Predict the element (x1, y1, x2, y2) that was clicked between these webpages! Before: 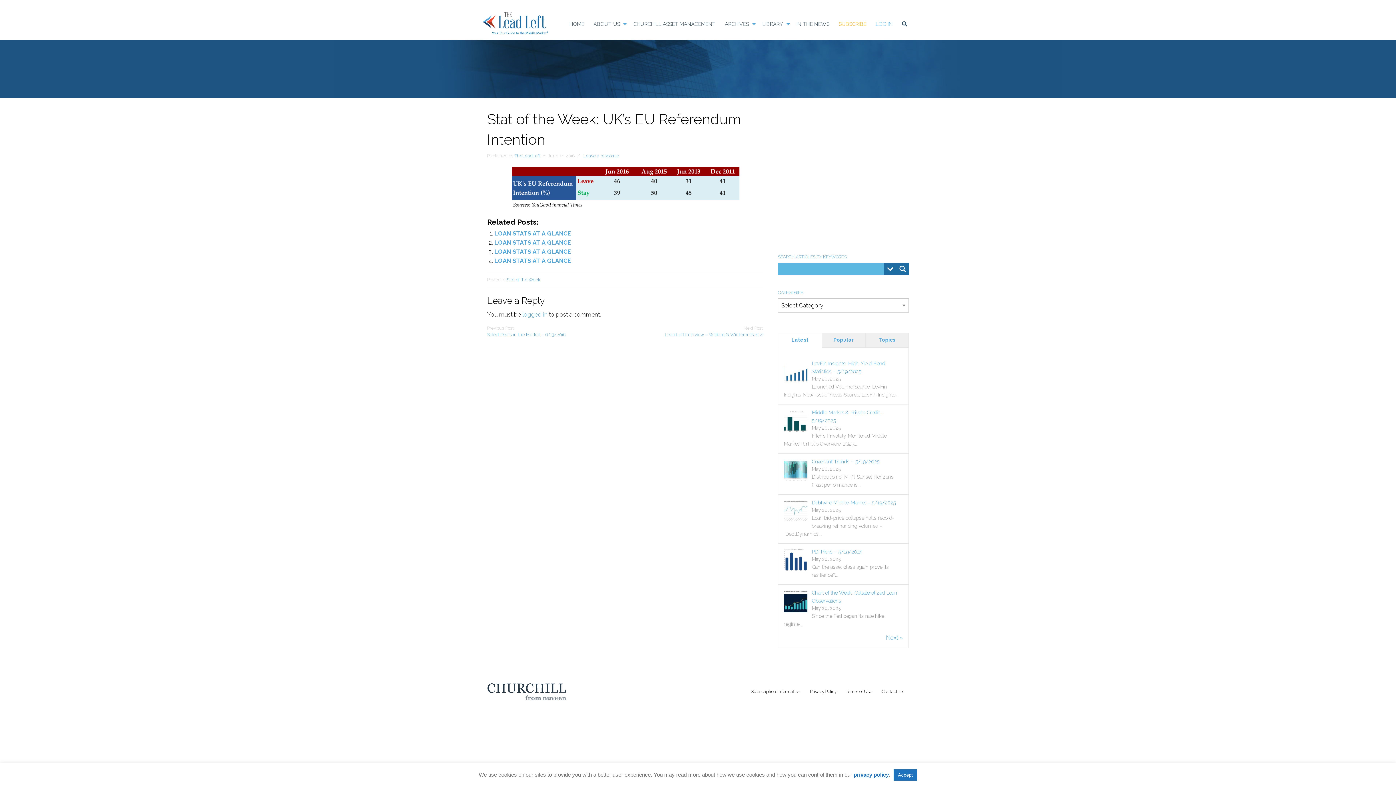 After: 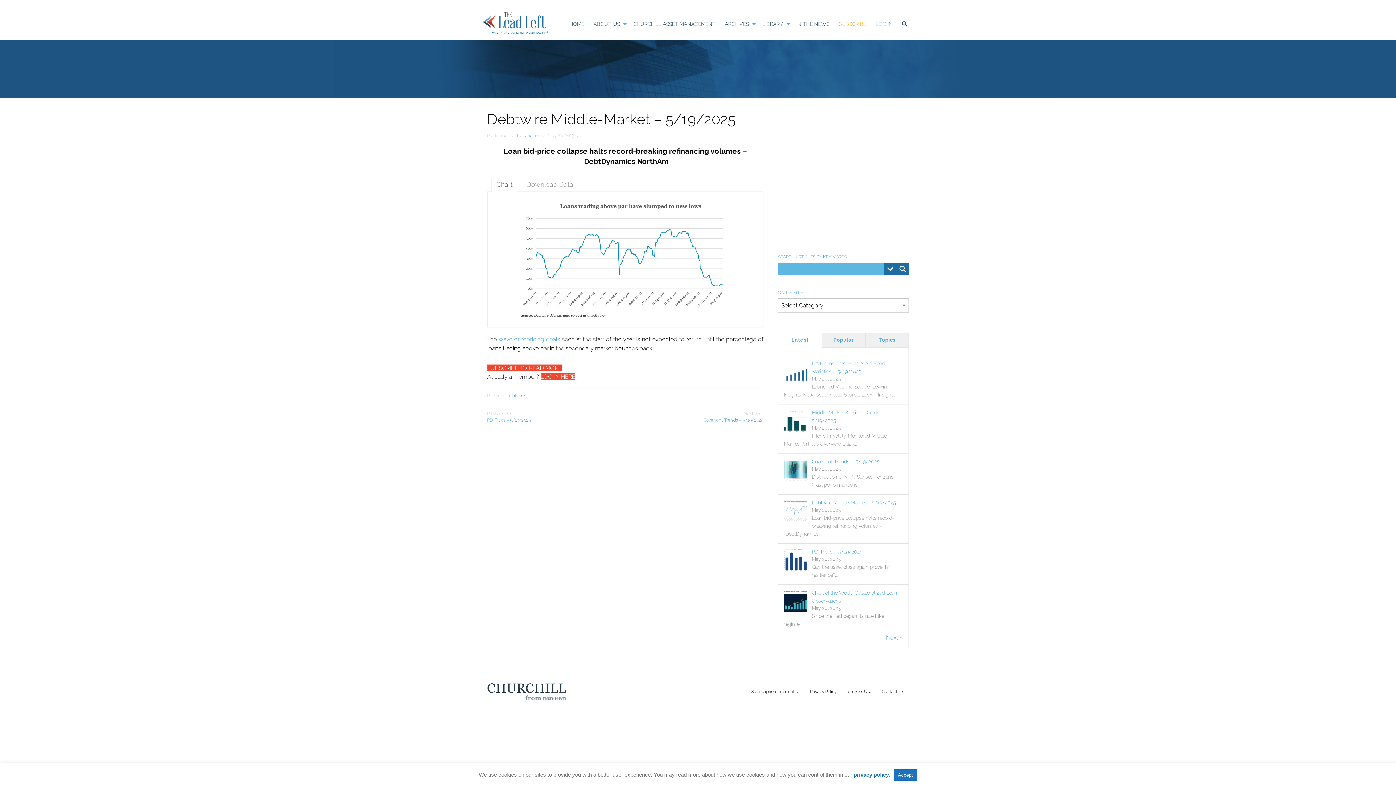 Action: bbox: (784, 508, 807, 514)